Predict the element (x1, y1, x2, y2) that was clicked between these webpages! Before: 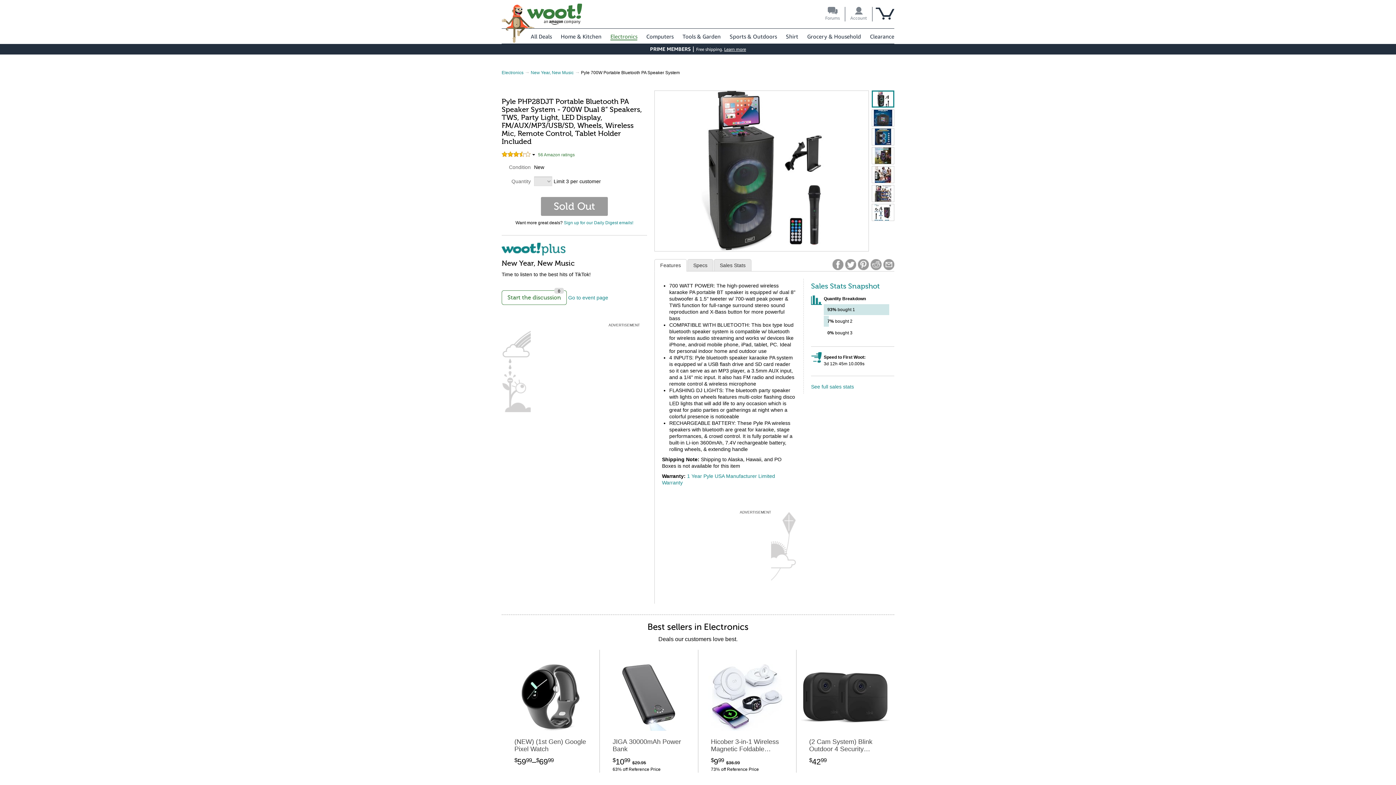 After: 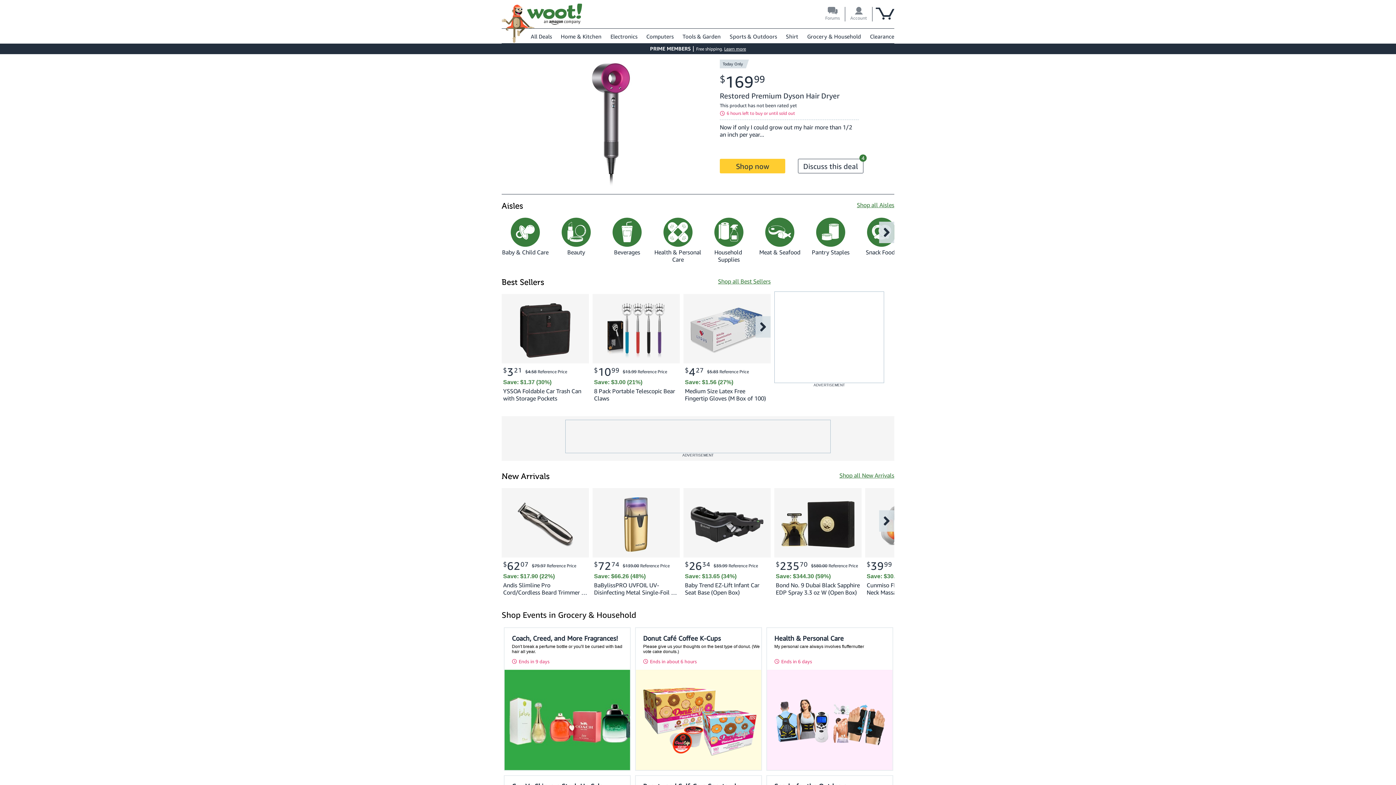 Action: label: Grocery & Household bbox: (807, 33, 861, 39)